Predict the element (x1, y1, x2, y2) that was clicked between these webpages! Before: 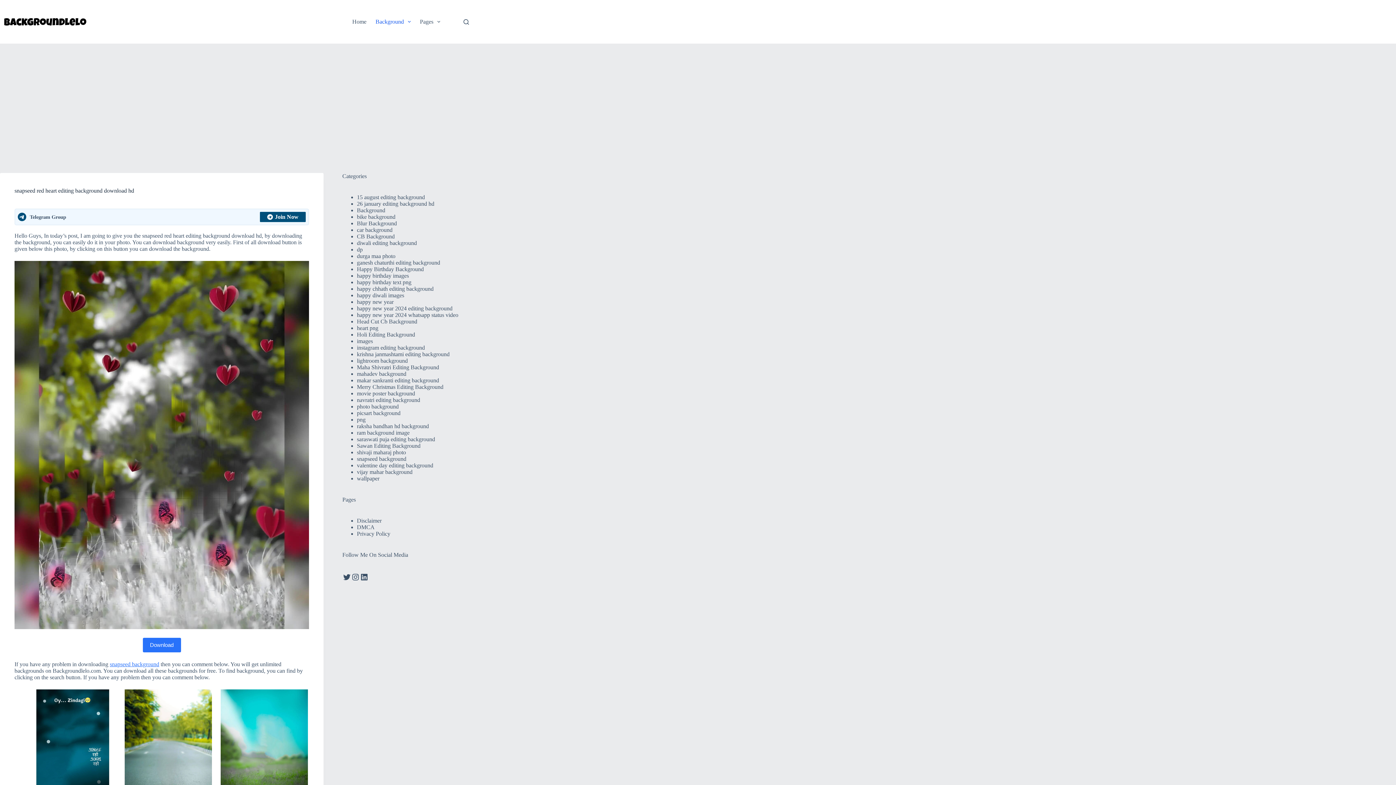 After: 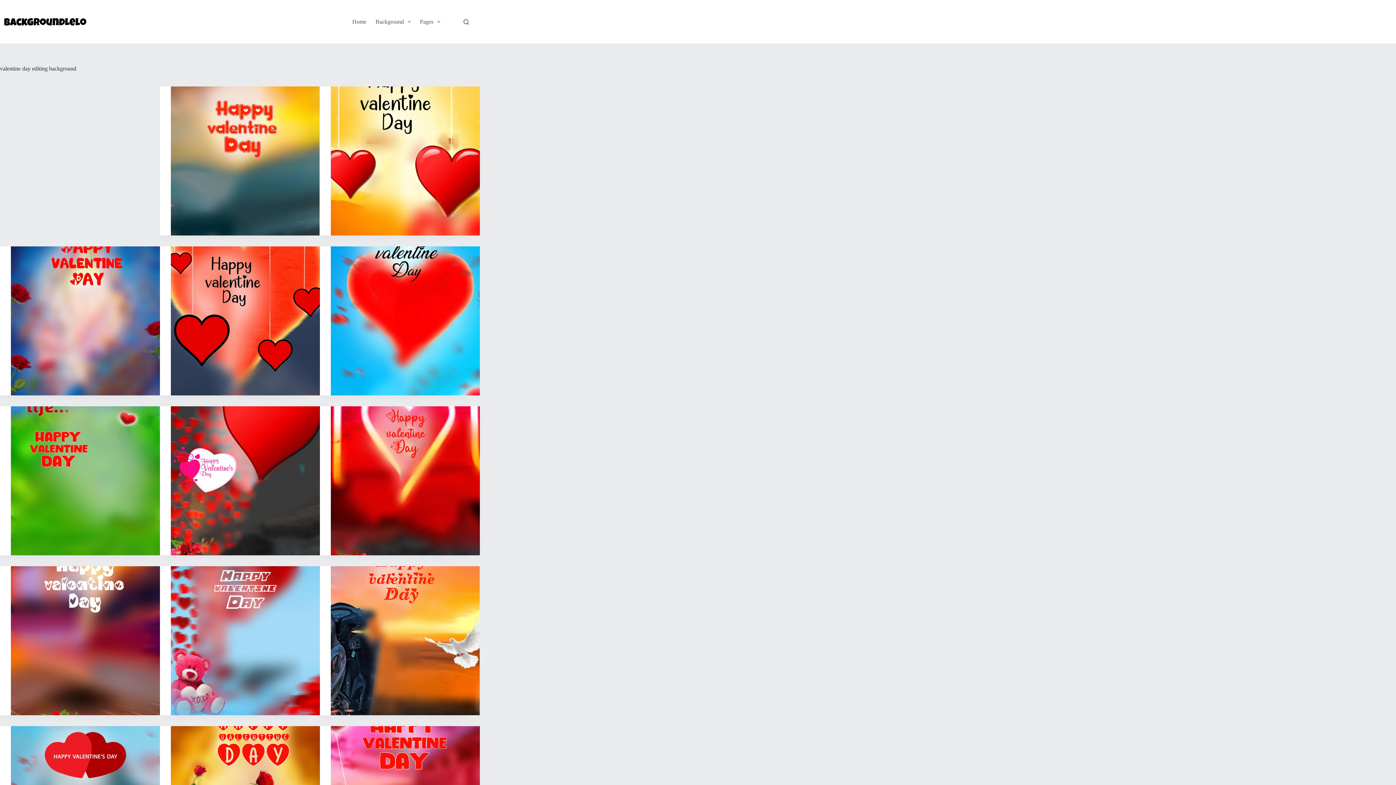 Action: bbox: (356, 462, 433, 468) label: valentine day editing background